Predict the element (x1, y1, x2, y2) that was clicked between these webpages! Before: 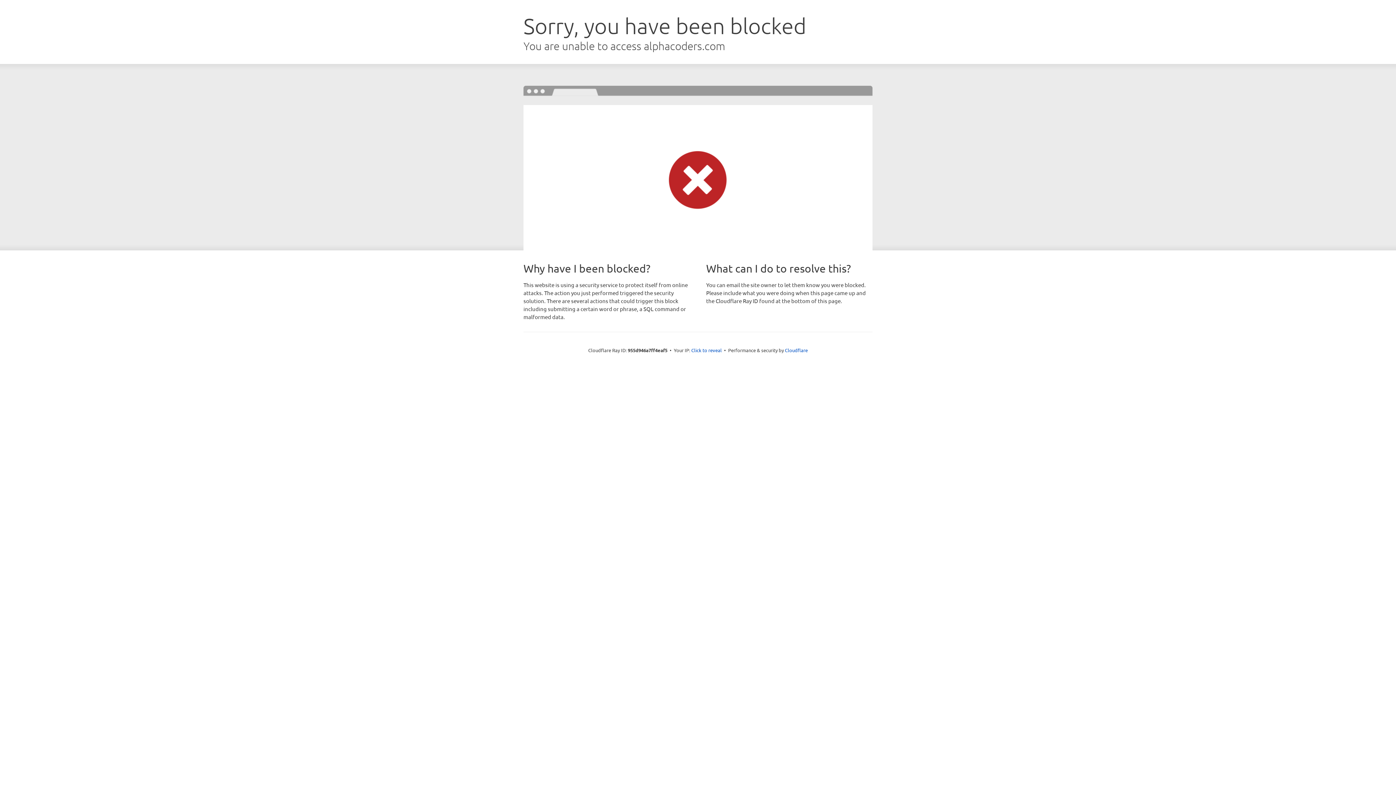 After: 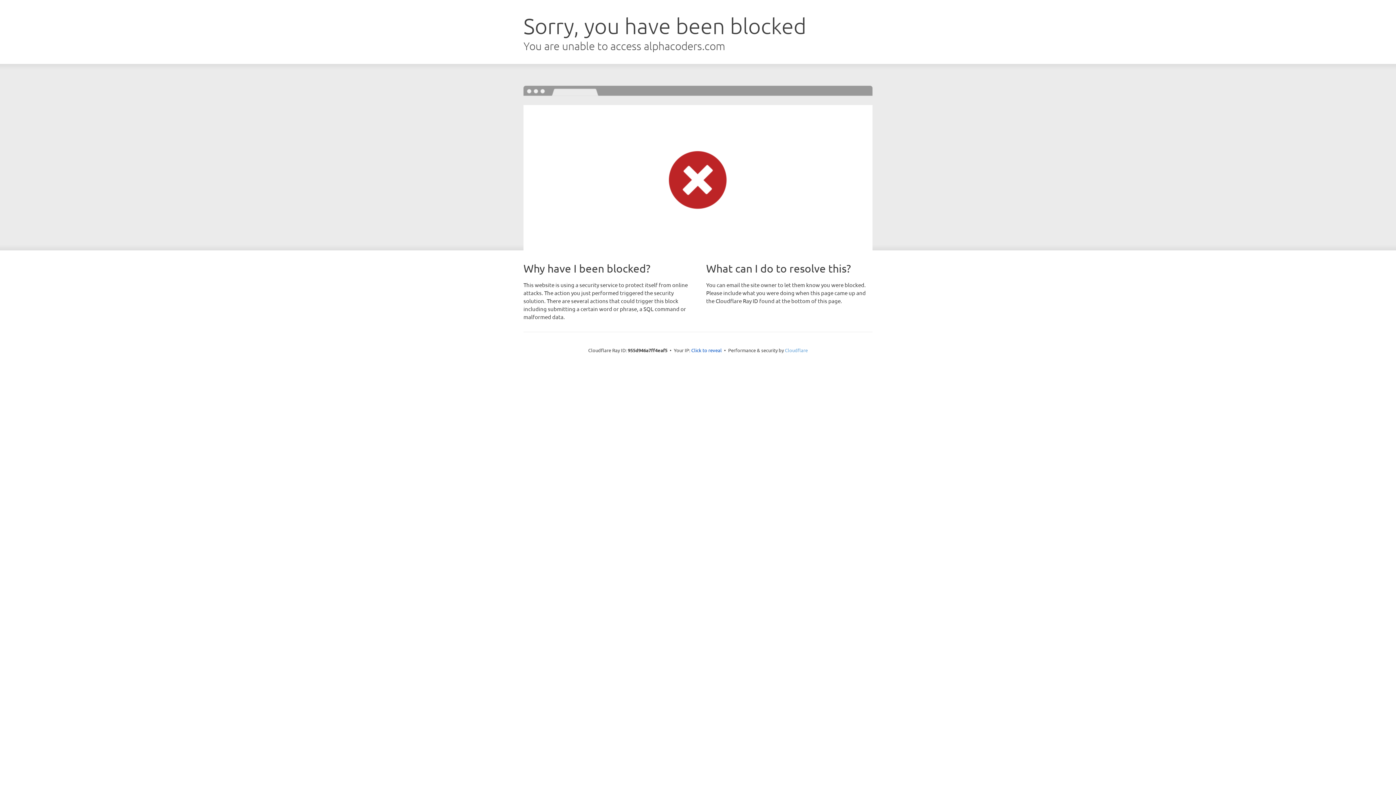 Action: label: Cloudflare bbox: (785, 347, 808, 353)